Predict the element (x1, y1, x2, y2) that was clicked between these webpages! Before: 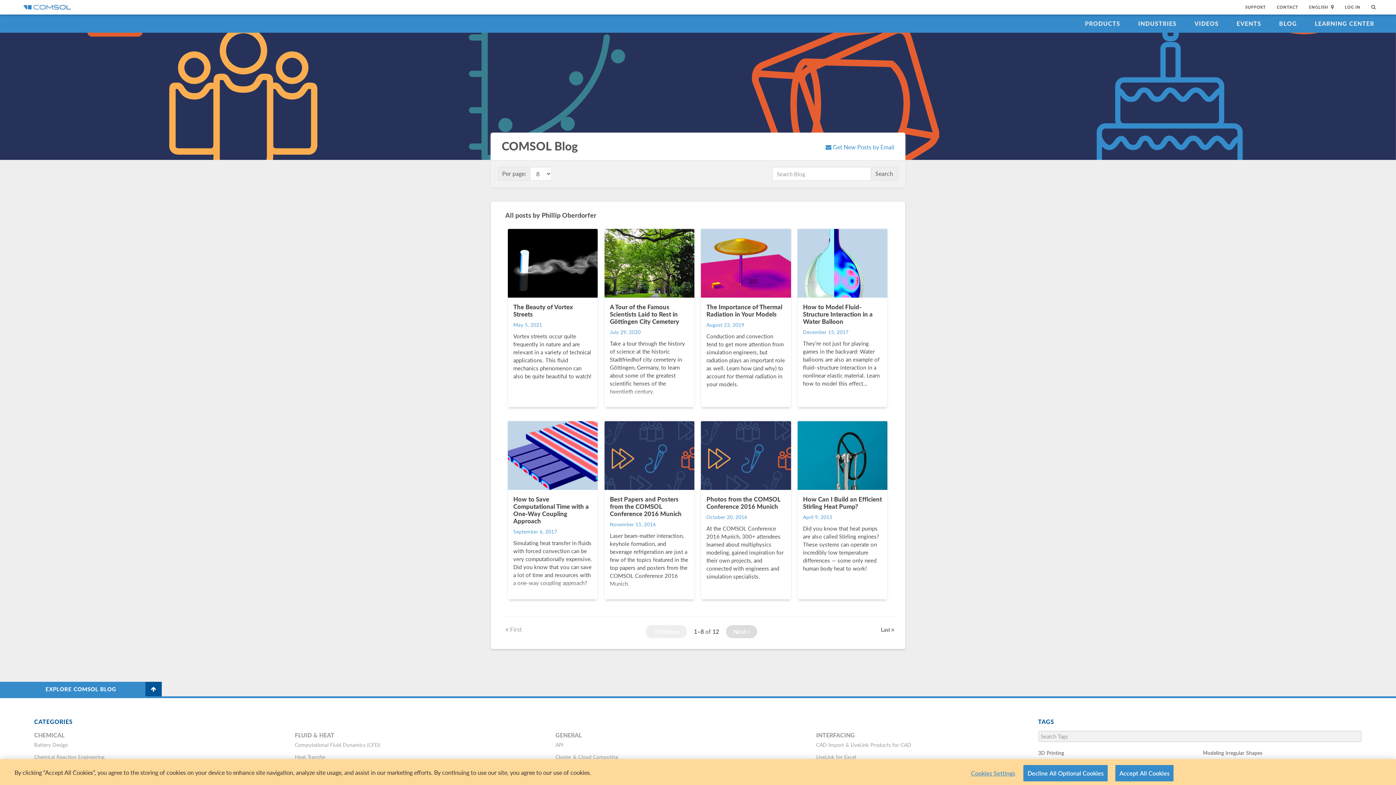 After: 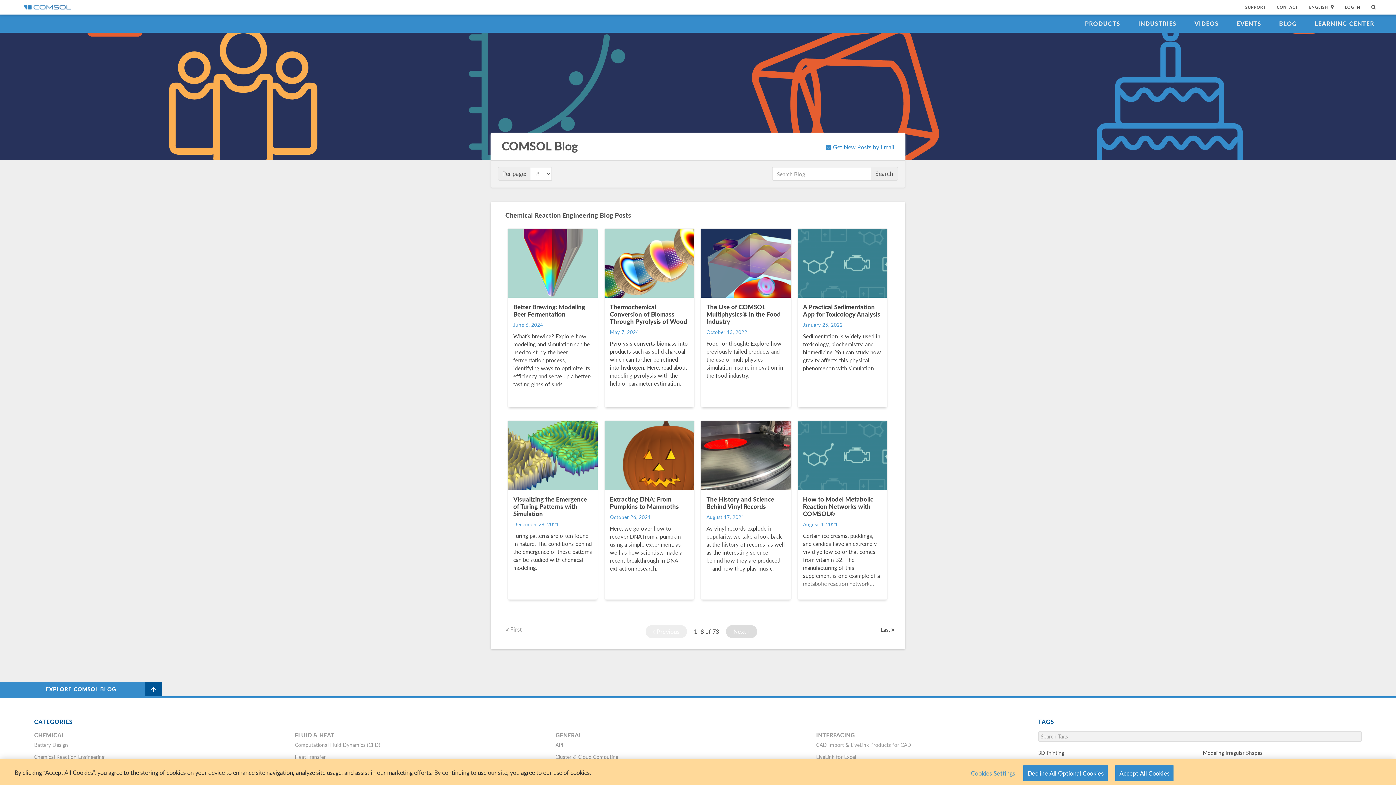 Action: label: Chemical Reaction Engineering bbox: (34, 752, 108, 762)